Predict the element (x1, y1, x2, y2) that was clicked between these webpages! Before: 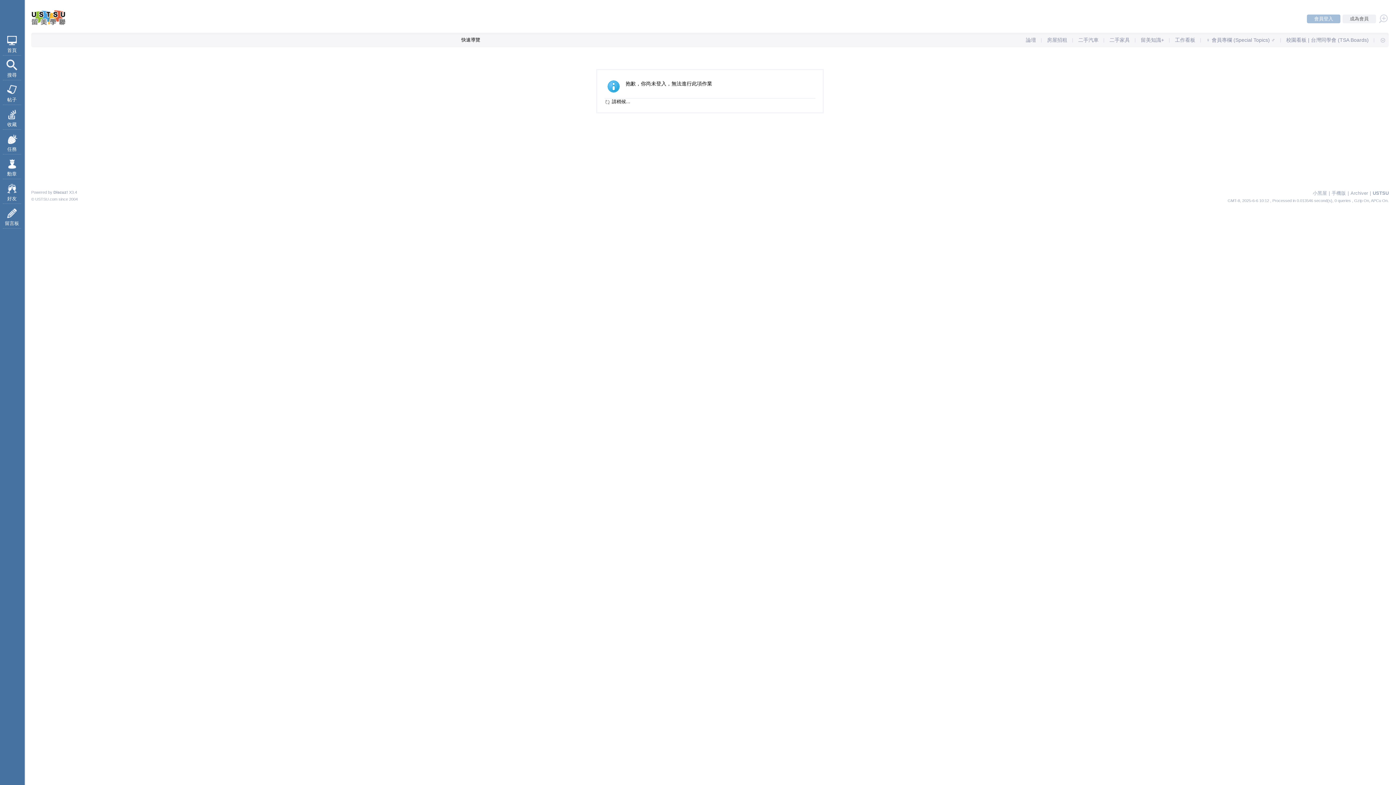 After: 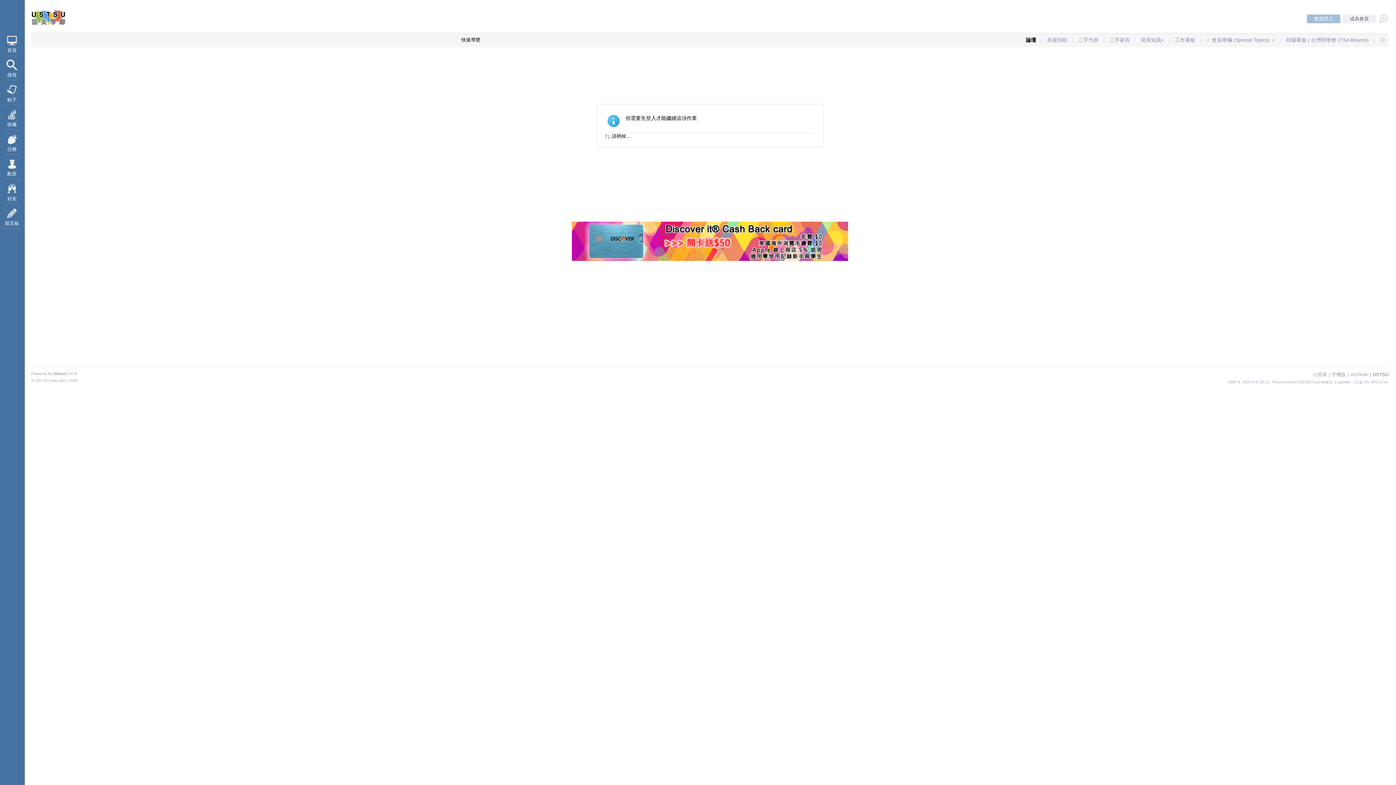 Action: label: 帖子 bbox: (2, 81, 21, 105)